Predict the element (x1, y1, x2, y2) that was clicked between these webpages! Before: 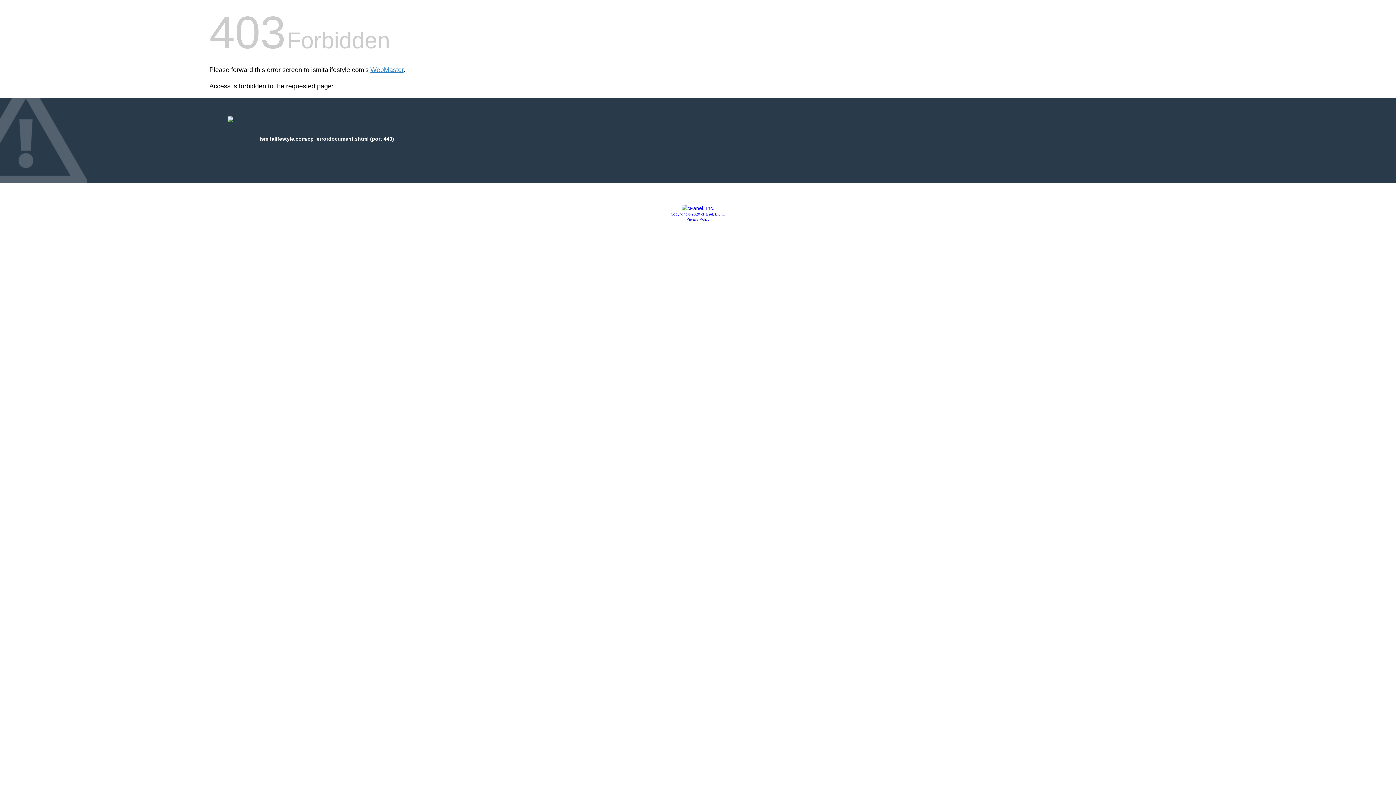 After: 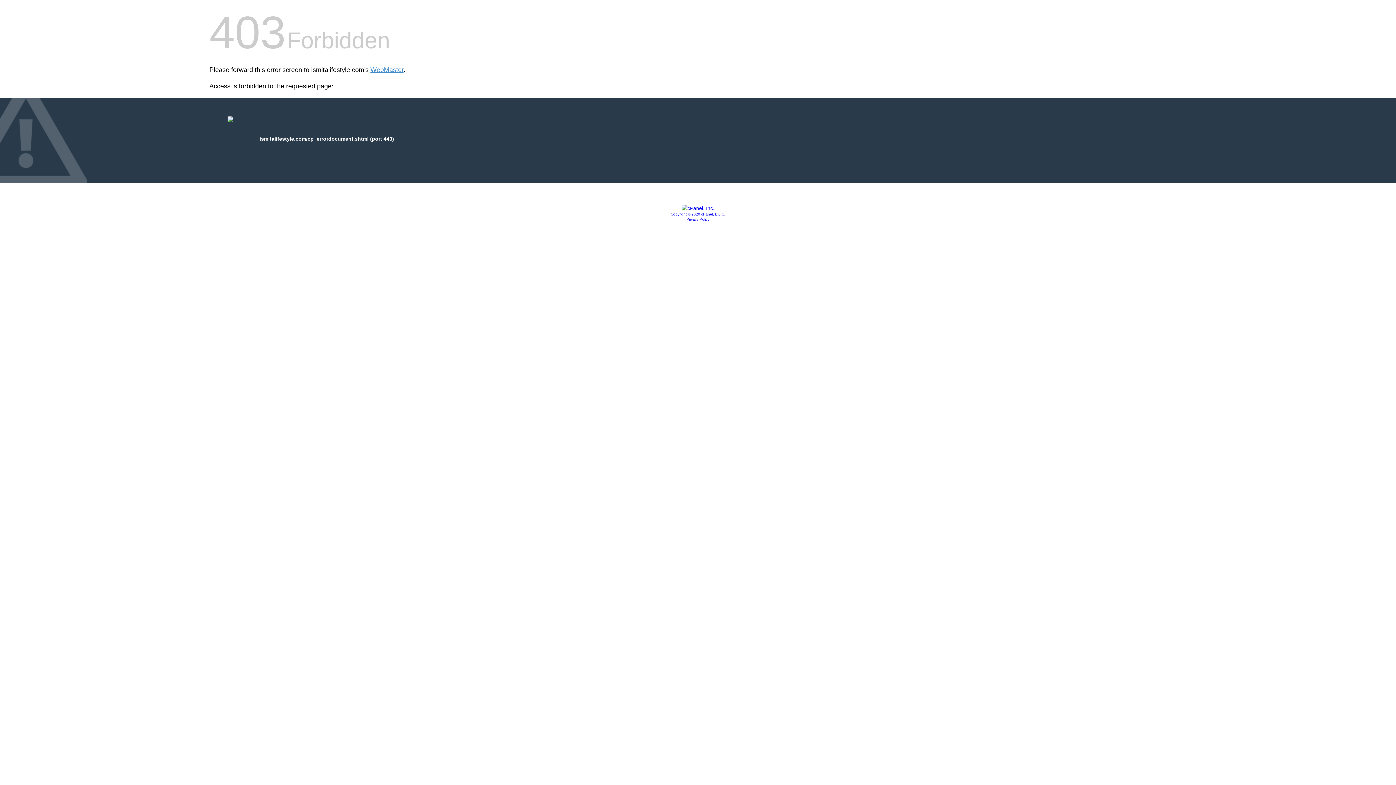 Action: bbox: (686, 217, 709, 221) label: Privacy Policy